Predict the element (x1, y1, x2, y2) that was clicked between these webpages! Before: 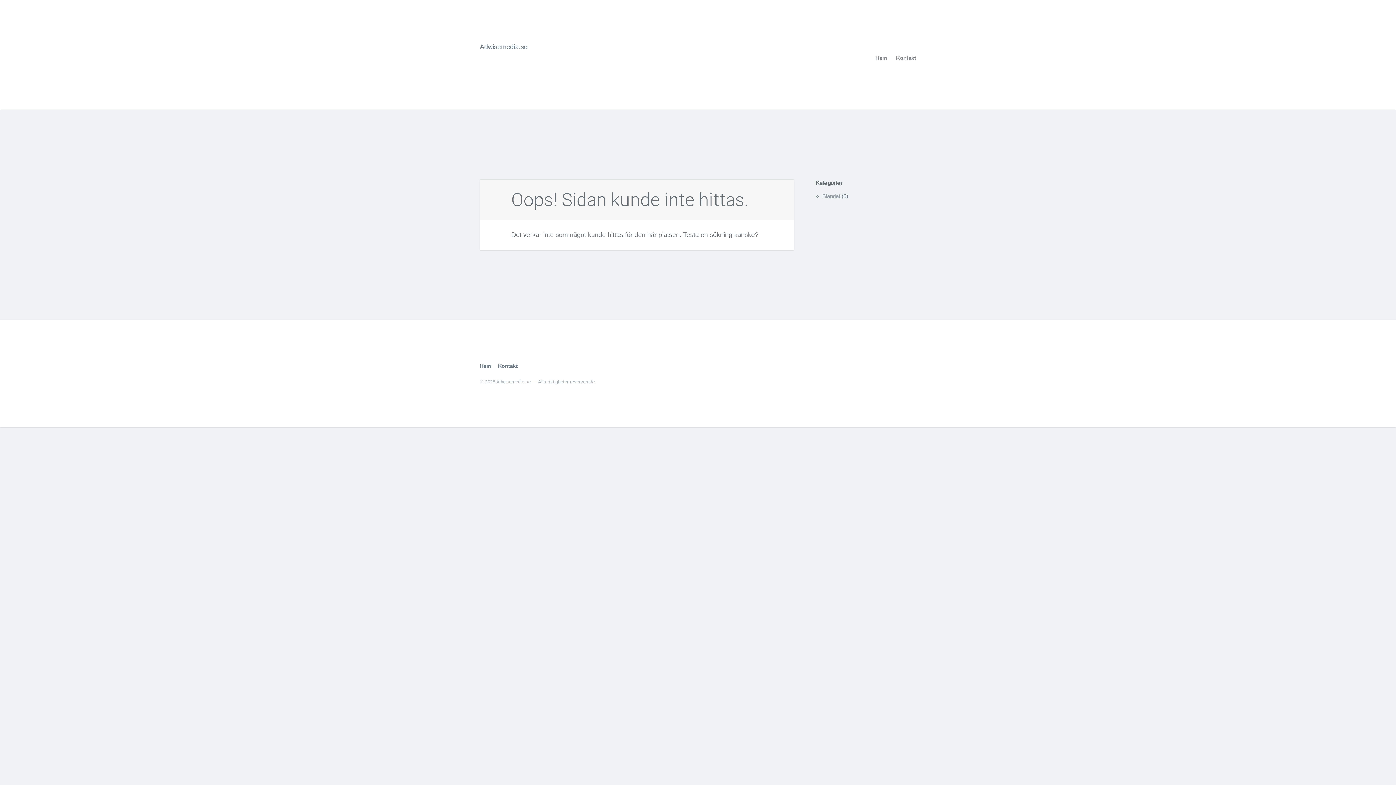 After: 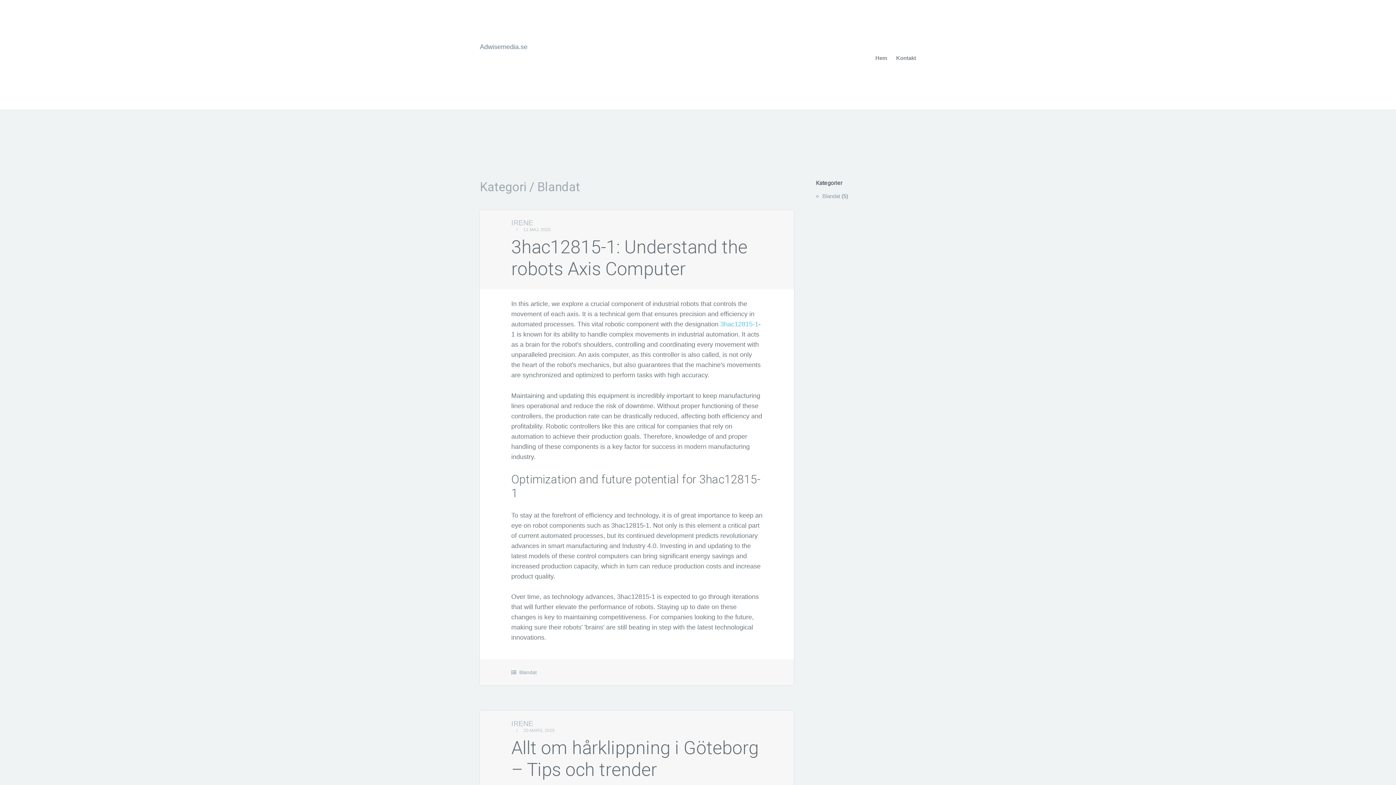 Action: label: Blandat bbox: (822, 193, 840, 199)